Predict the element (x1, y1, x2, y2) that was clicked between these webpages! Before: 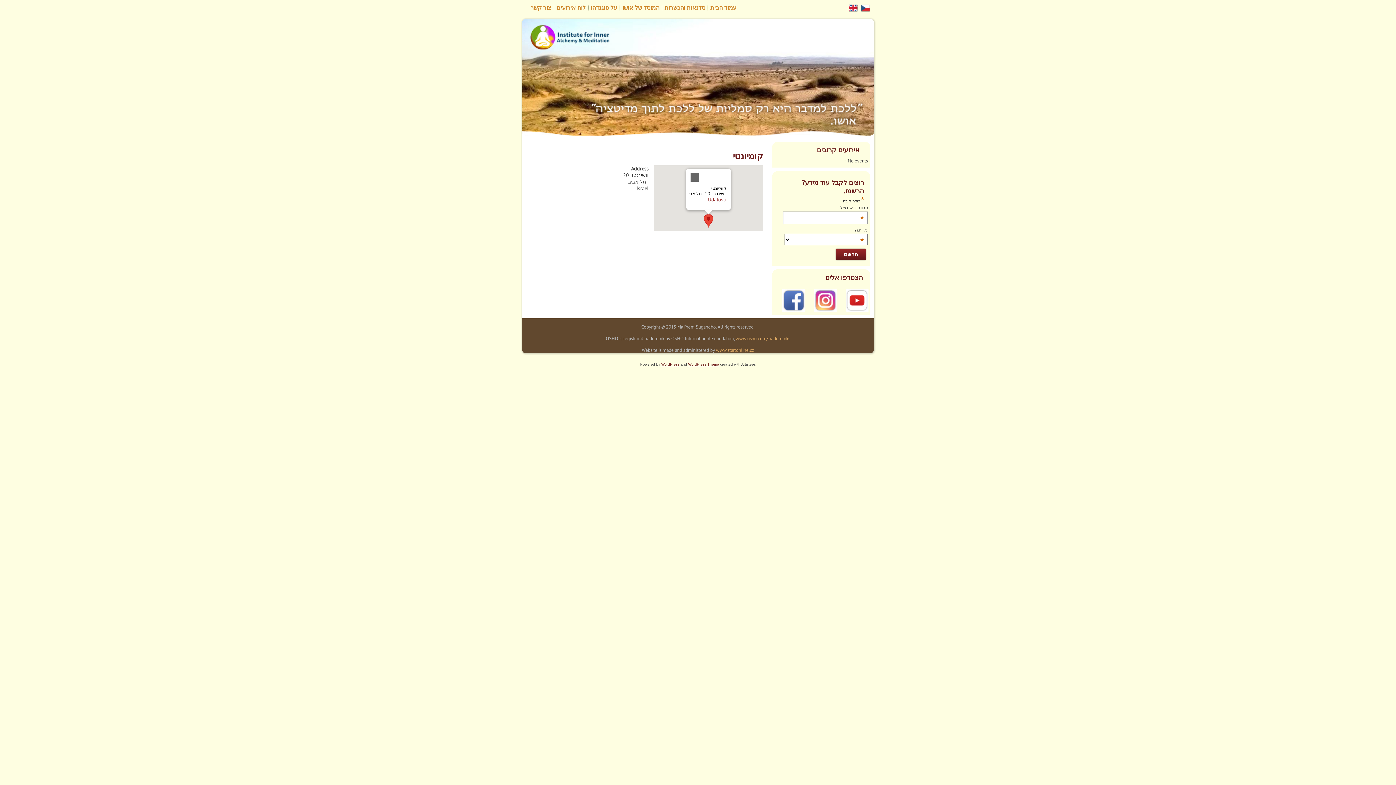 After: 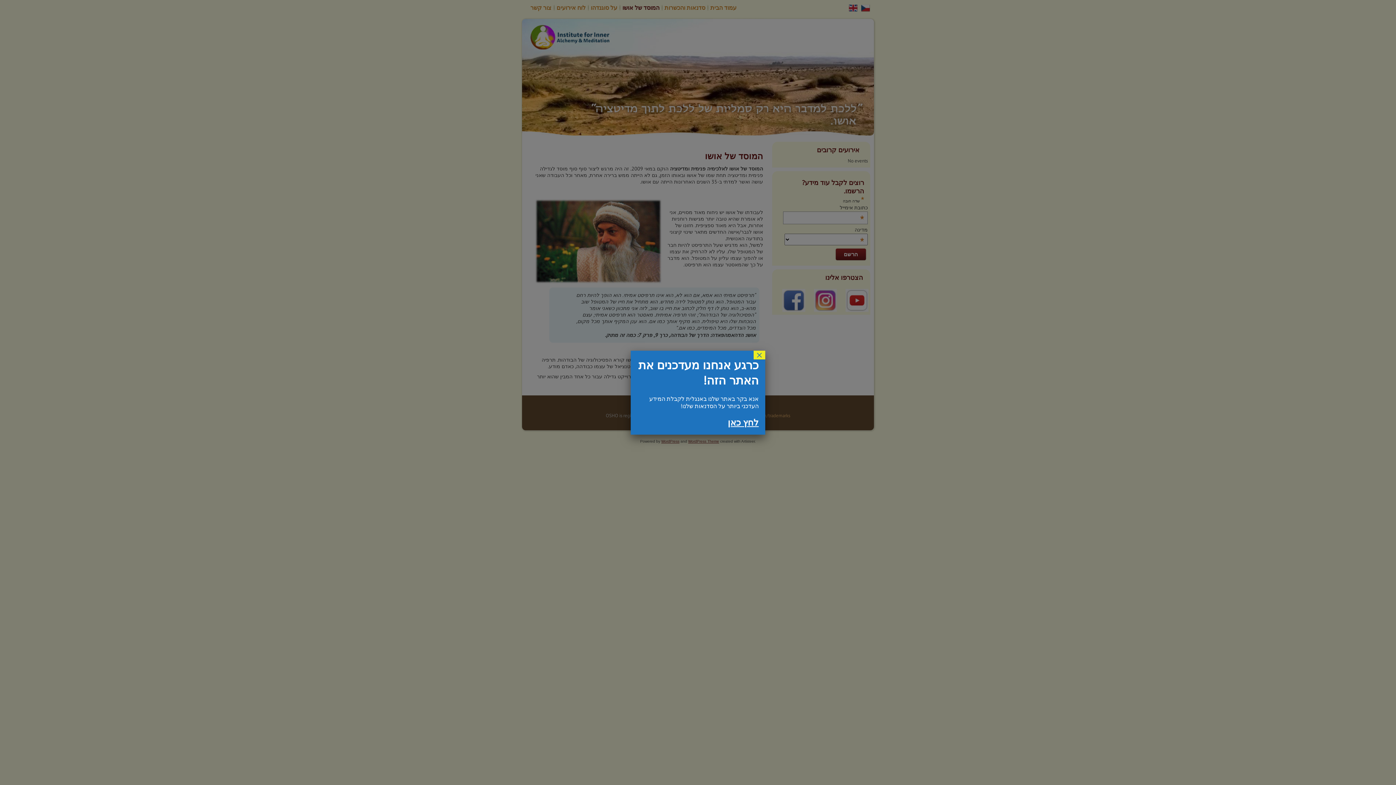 Action: label: המוסד של אושו bbox: (620, 2, 661, 13)